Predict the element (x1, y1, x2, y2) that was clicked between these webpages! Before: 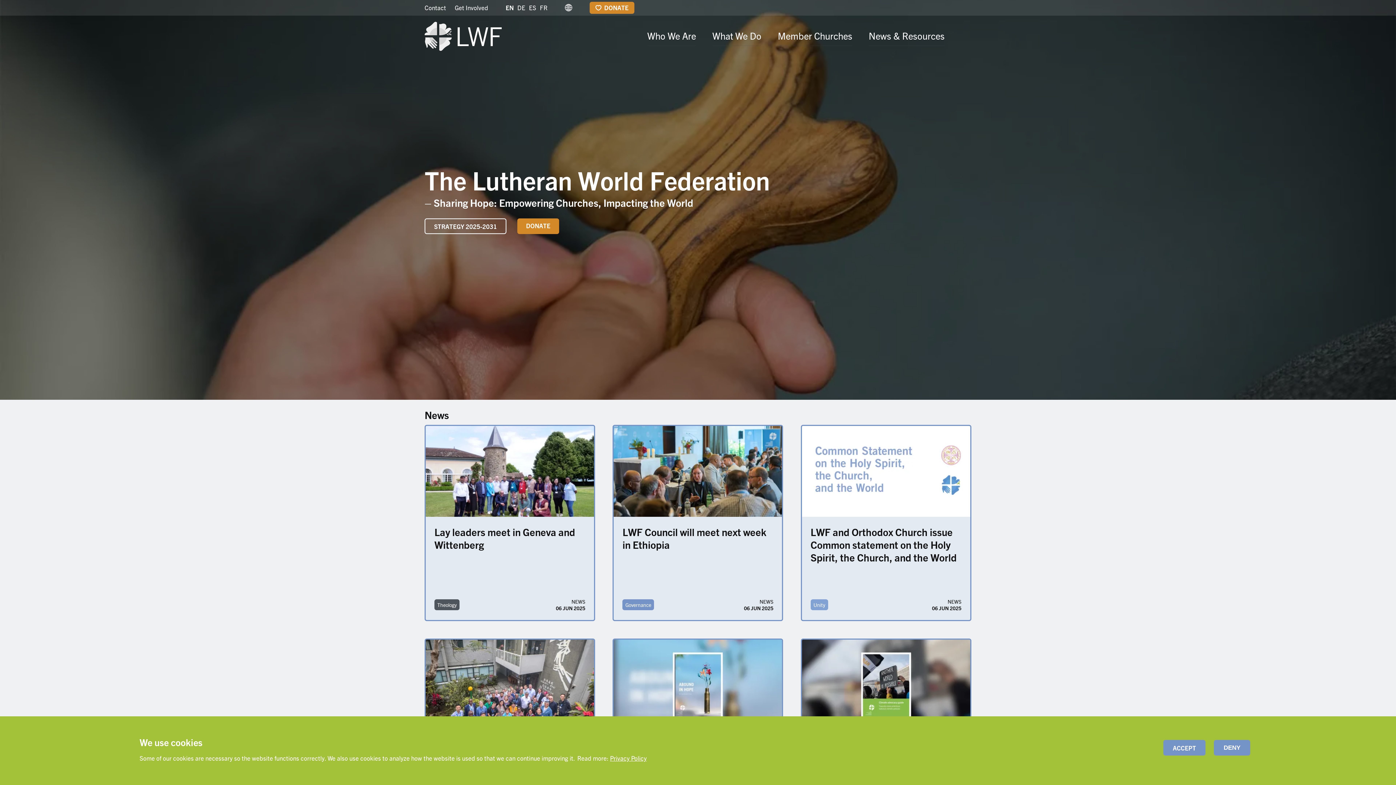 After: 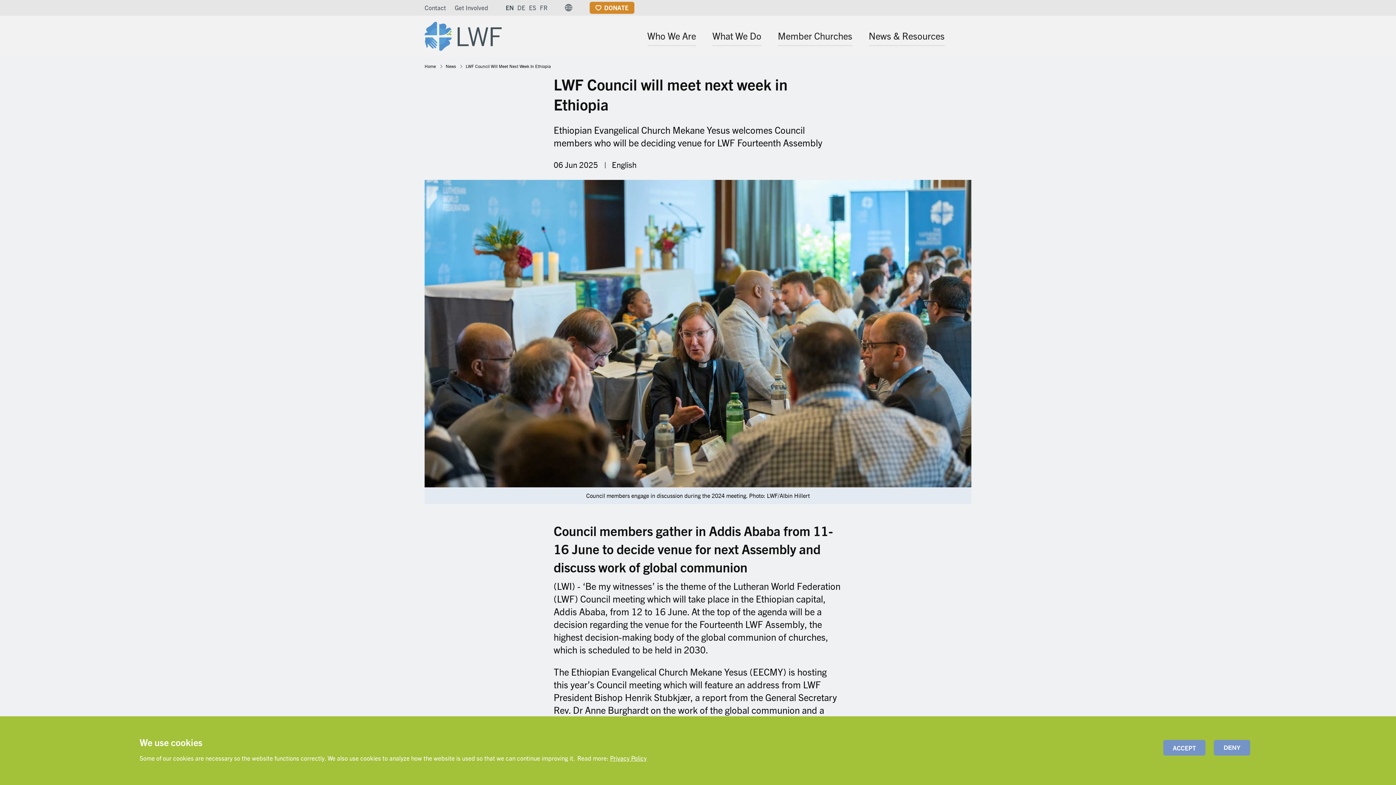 Action: bbox: (613, 426, 782, 597) label: LWF Council will meet next week in Ethiopia